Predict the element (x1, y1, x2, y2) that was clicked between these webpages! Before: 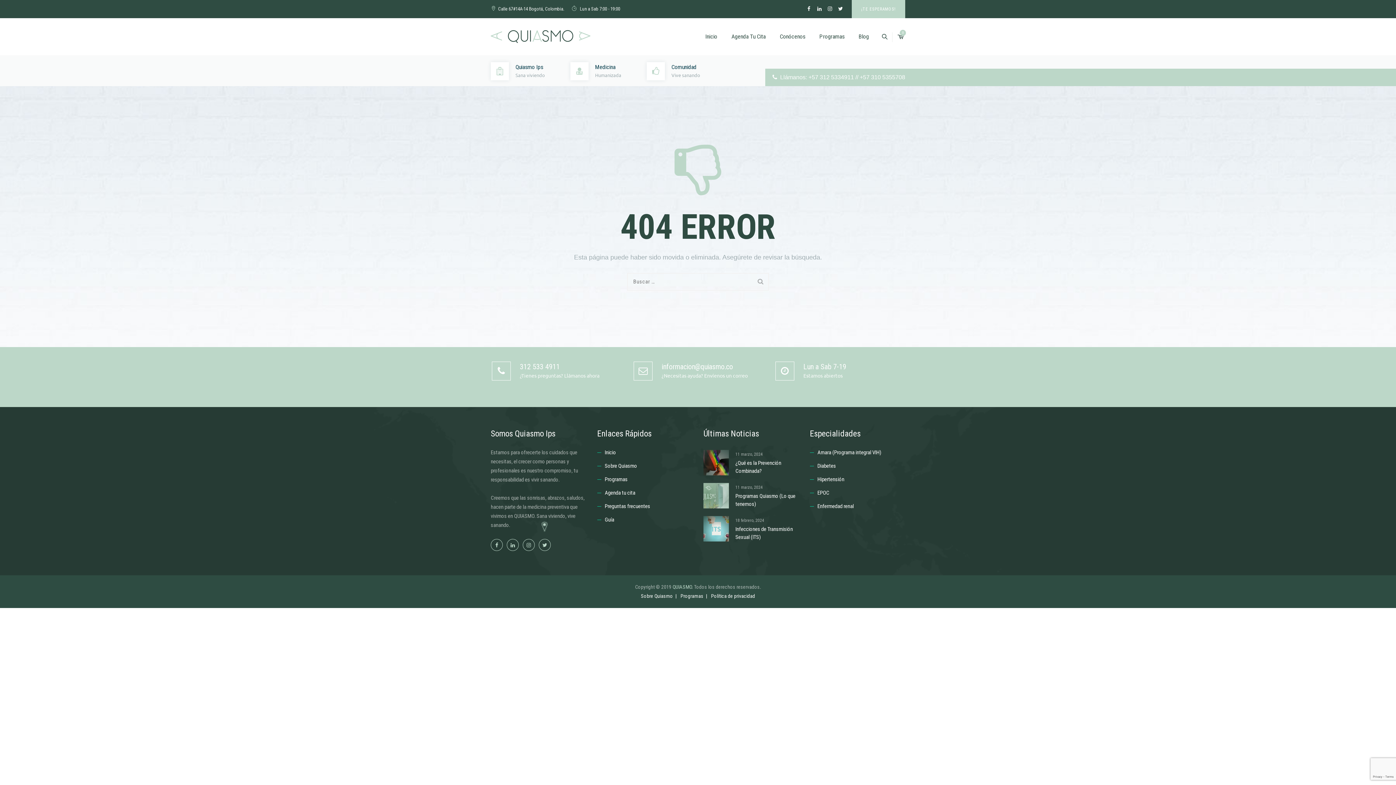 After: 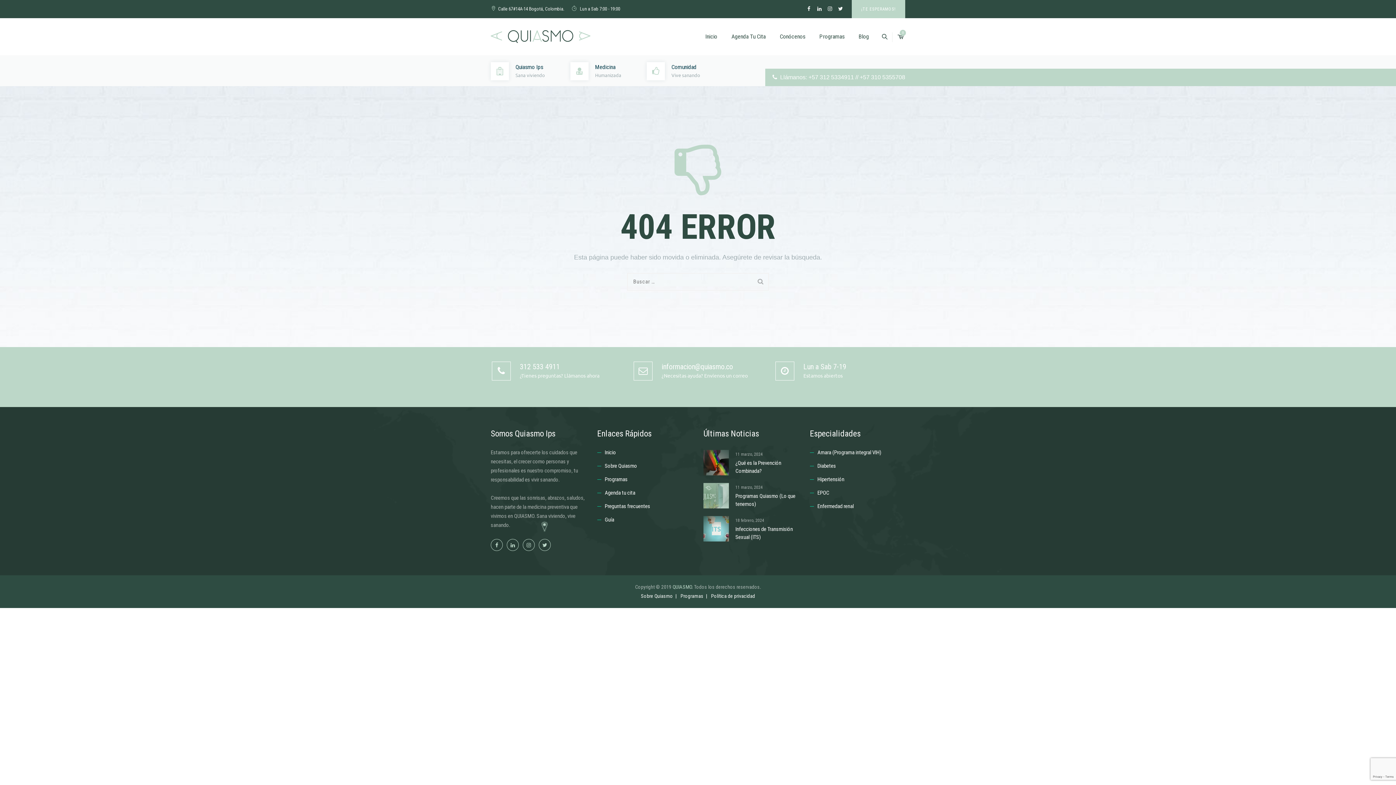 Action: label: EPOC bbox: (810, 488, 829, 497)